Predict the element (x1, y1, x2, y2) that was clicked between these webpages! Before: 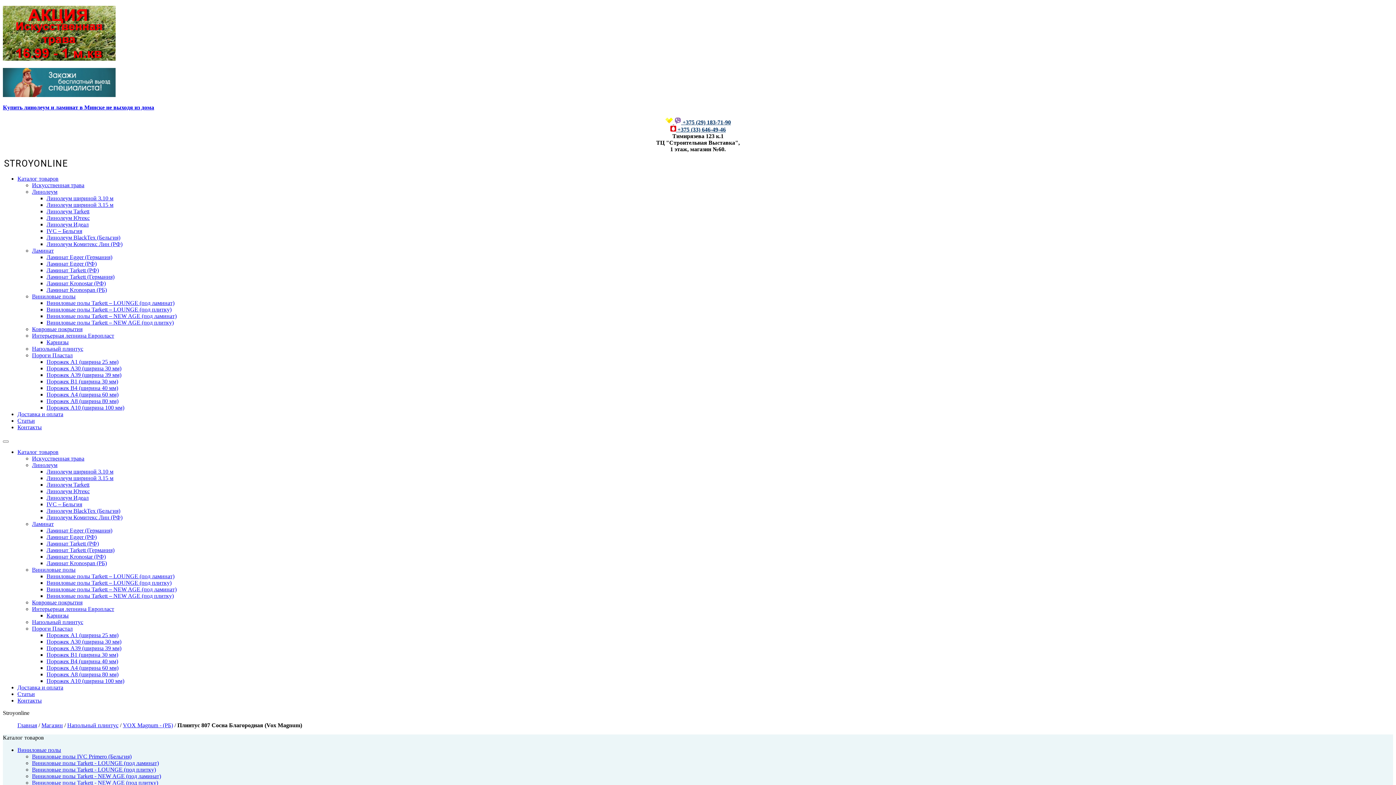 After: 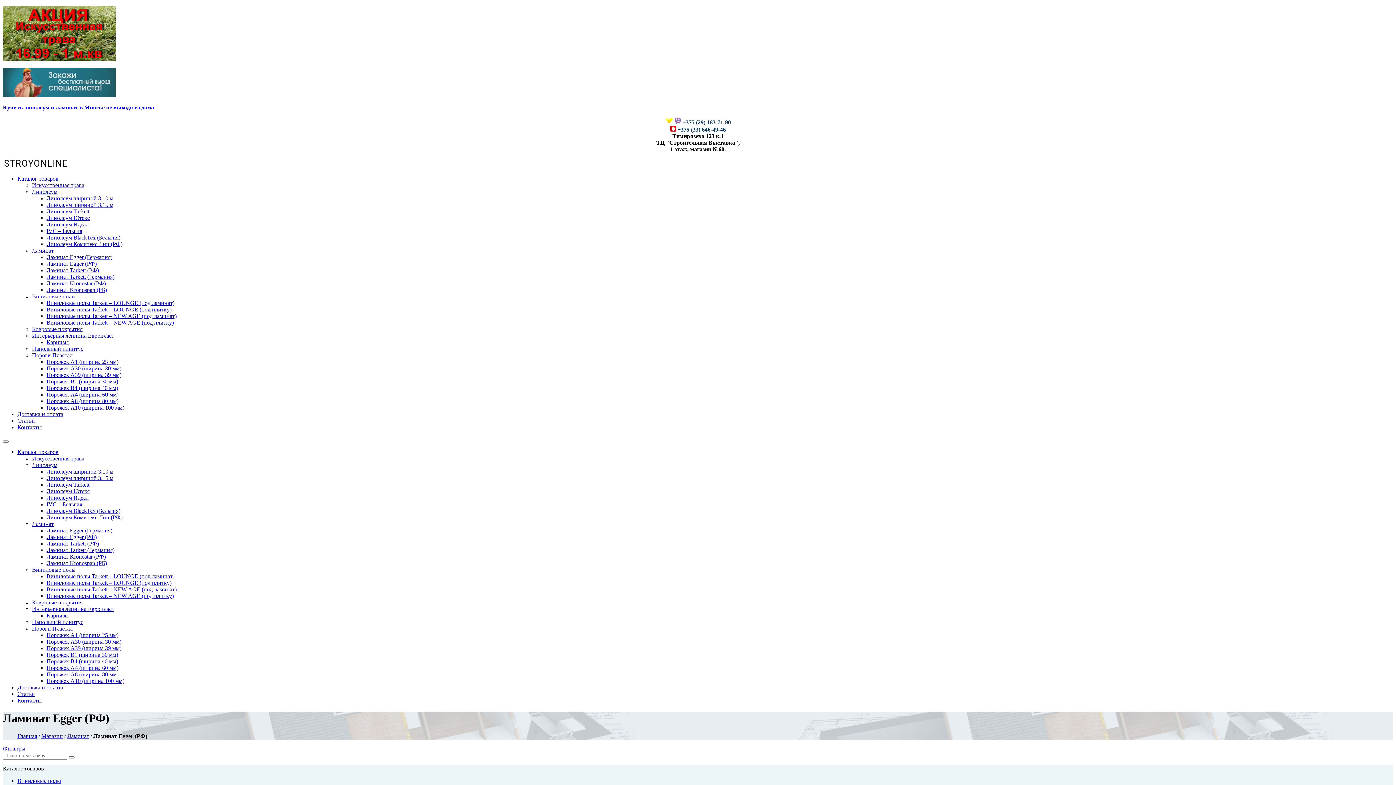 Action: bbox: (46, 260, 96, 266) label: Ламинат Egger (РФ)